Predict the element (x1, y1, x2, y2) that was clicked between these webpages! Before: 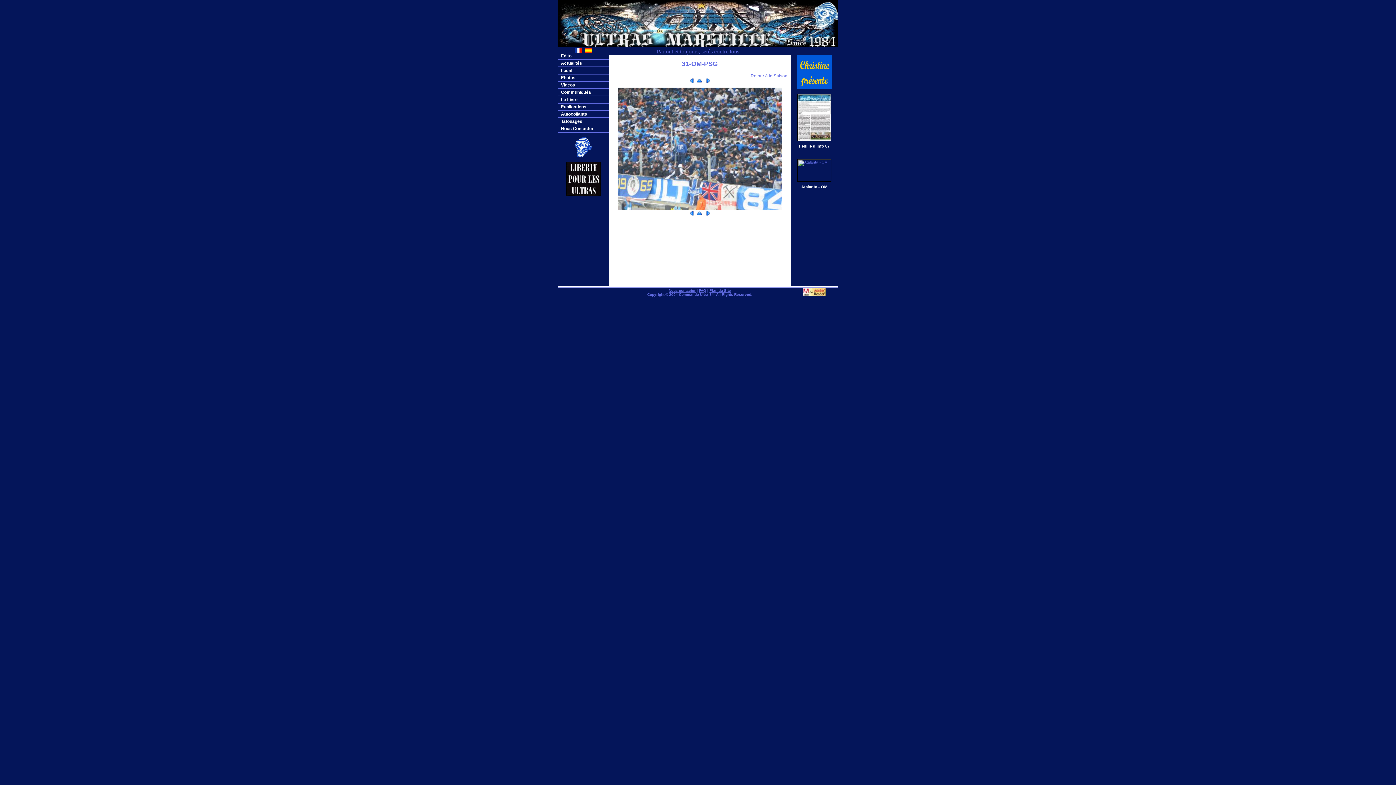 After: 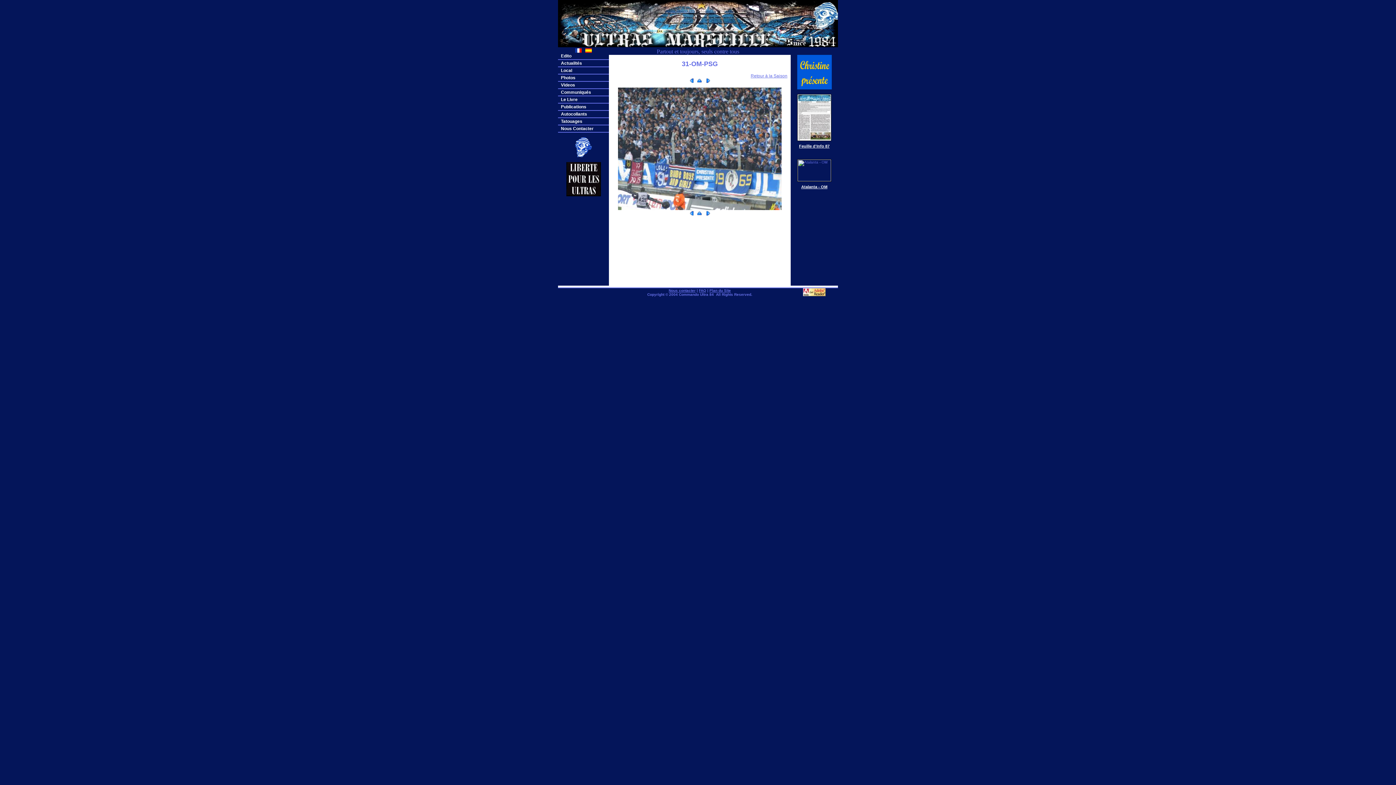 Action: bbox: (706, 78, 710, 83)